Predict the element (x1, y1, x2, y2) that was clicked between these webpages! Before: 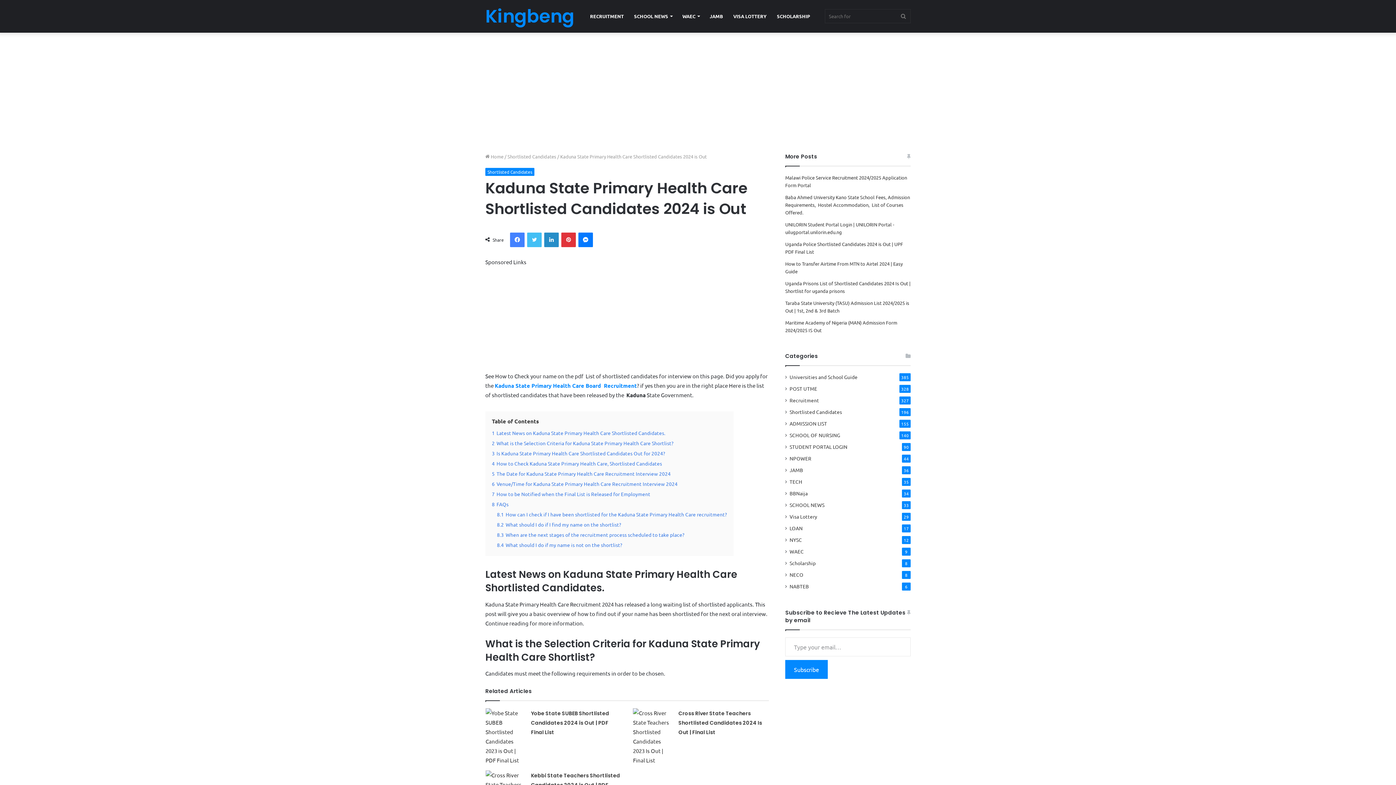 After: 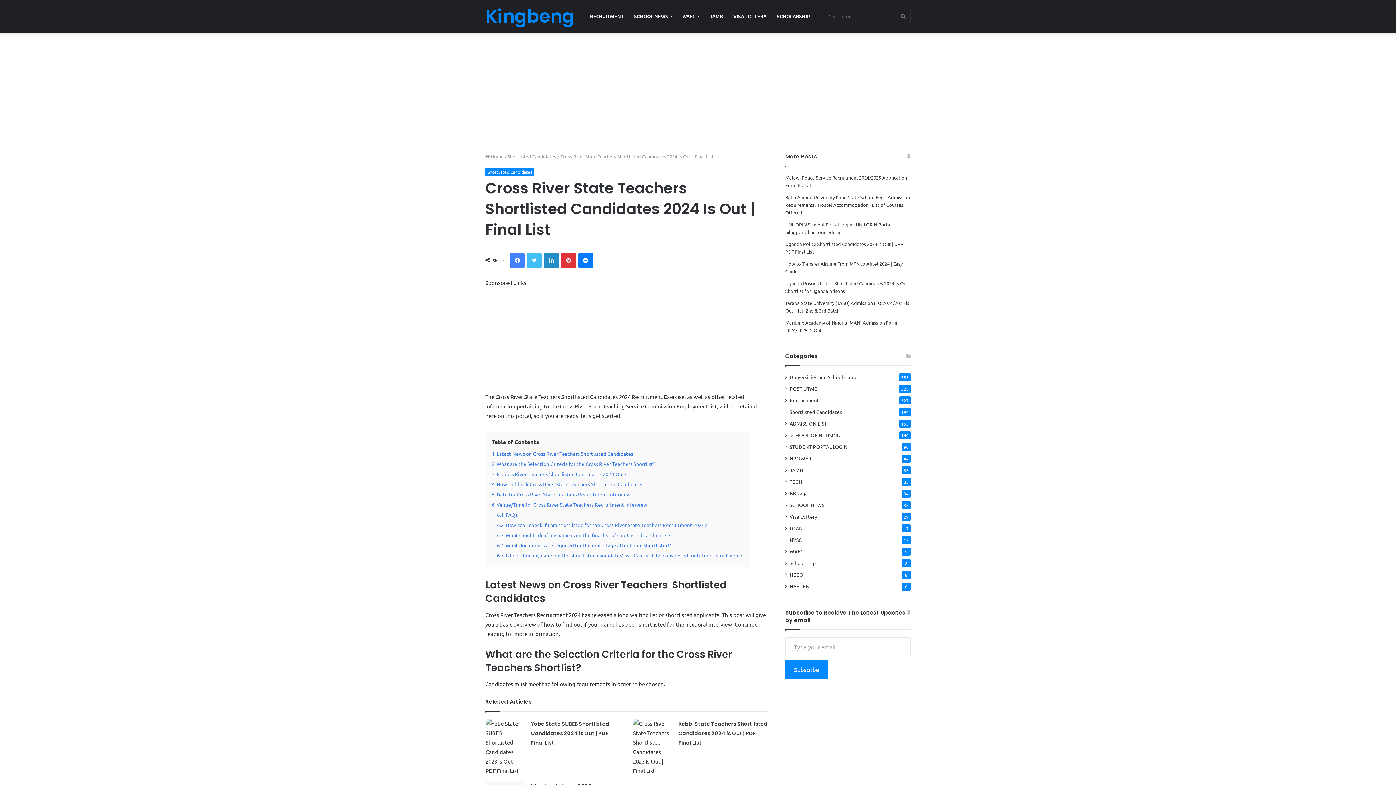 Action: bbox: (678, 710, 762, 736) label: Cross River State Teachers Shortlisted Candidates 2024 Is Out | Final List